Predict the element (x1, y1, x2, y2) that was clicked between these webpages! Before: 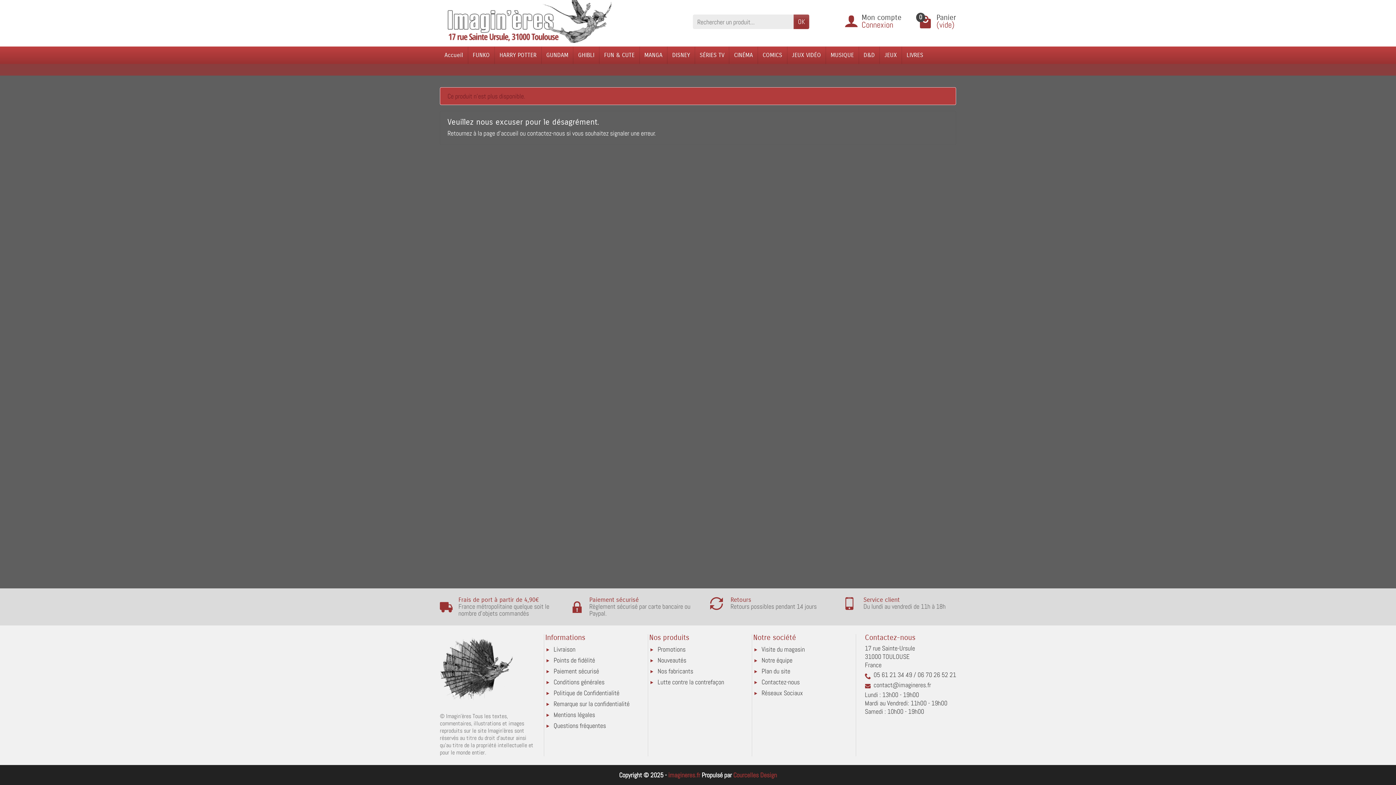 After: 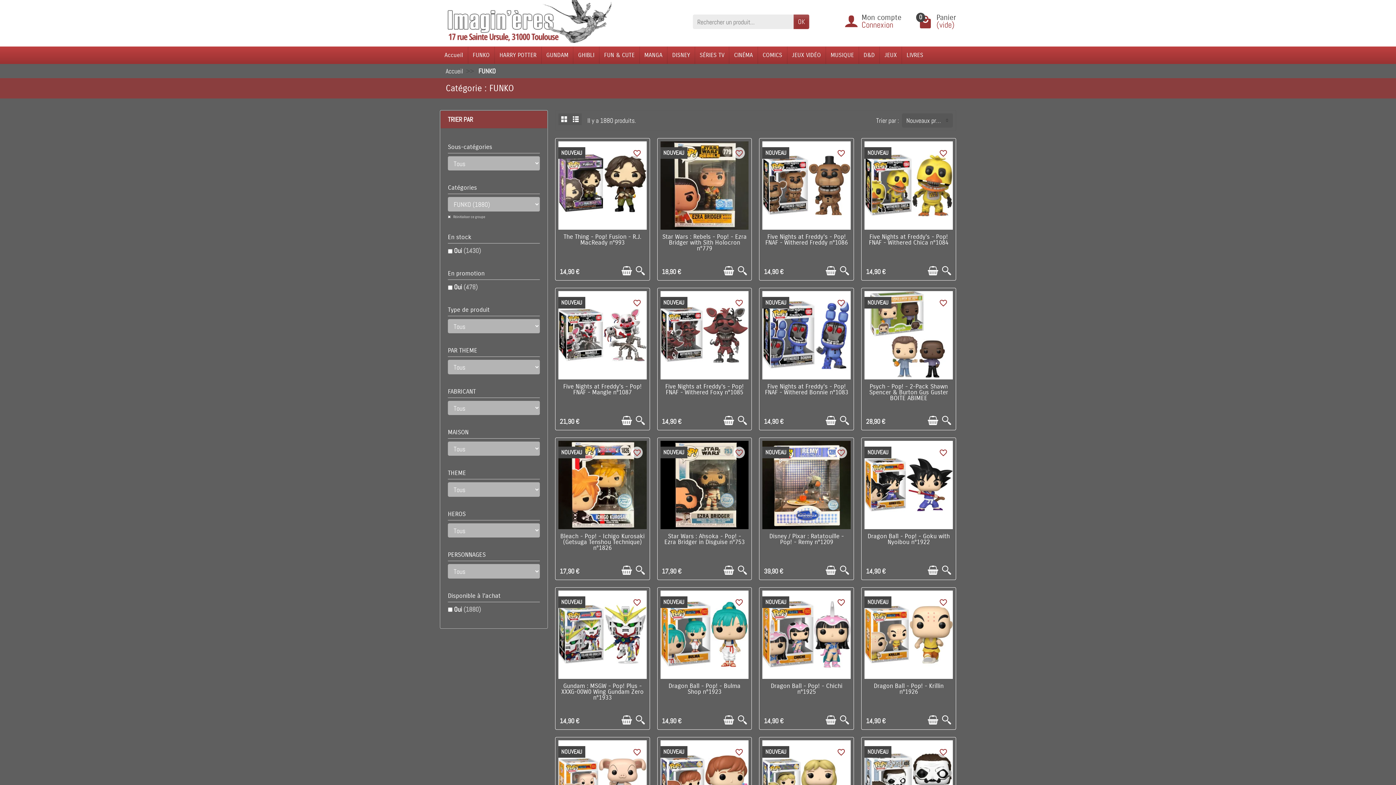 Action: bbox: (468, 46, 494, 64) label: FUNKO